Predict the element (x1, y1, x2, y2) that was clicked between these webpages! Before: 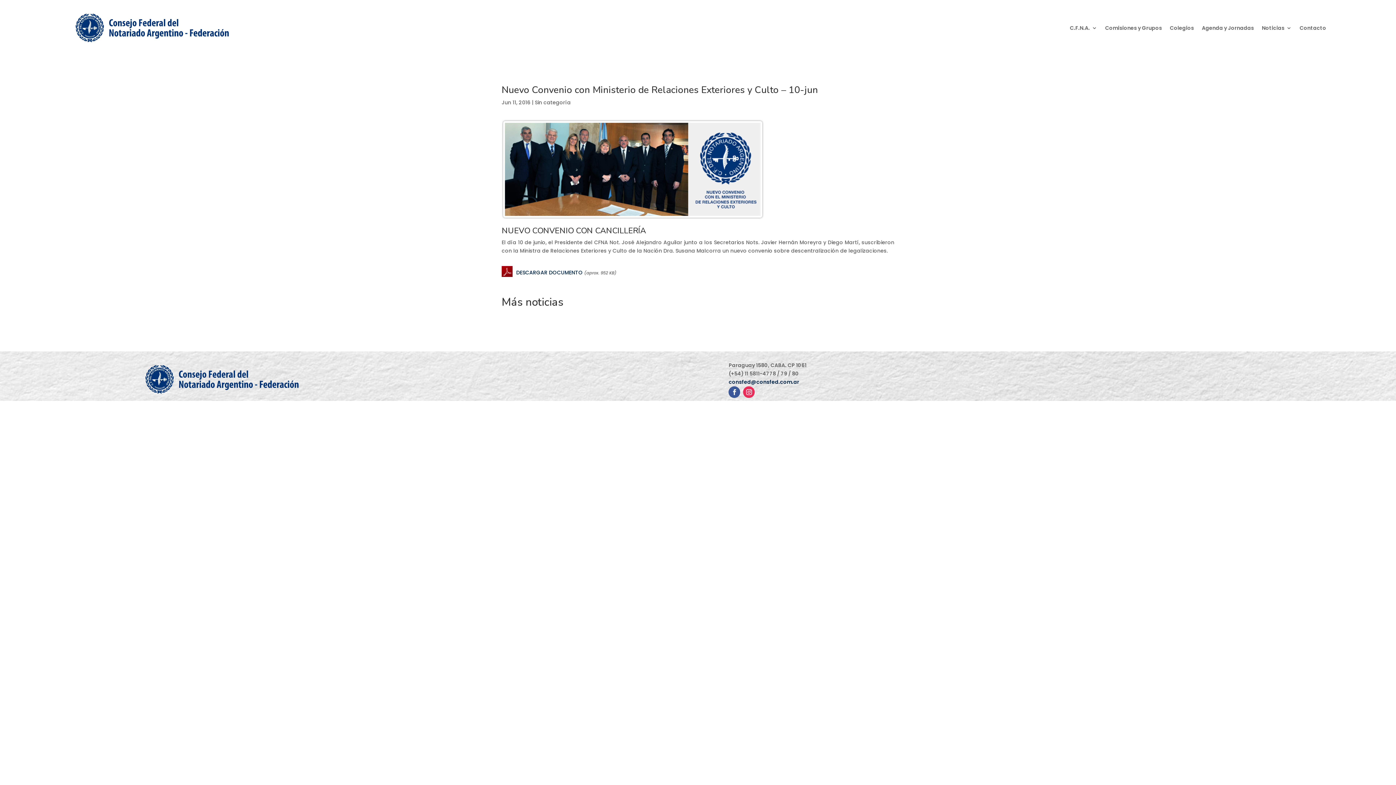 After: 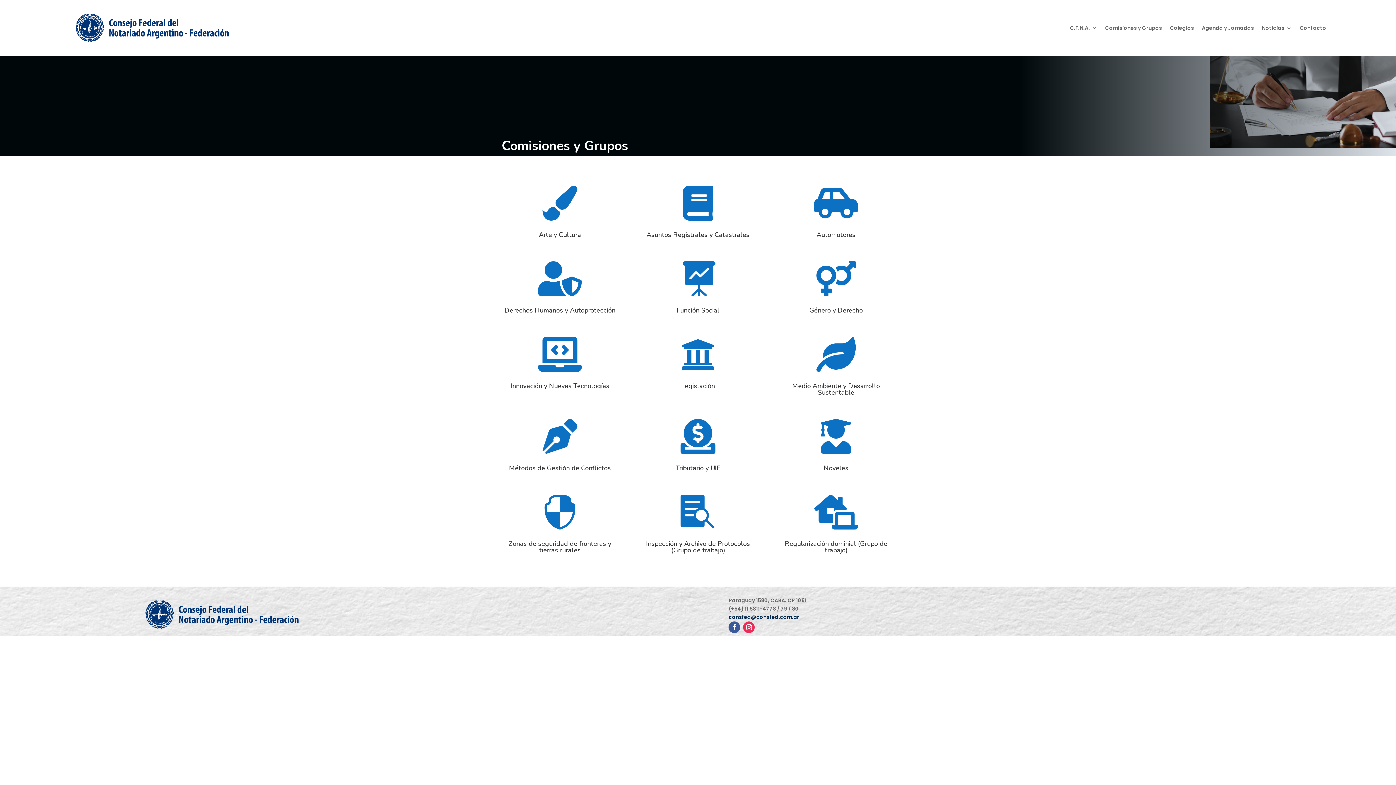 Action: bbox: (1105, 9, 1162, 46) label: Comisiones y Grupos